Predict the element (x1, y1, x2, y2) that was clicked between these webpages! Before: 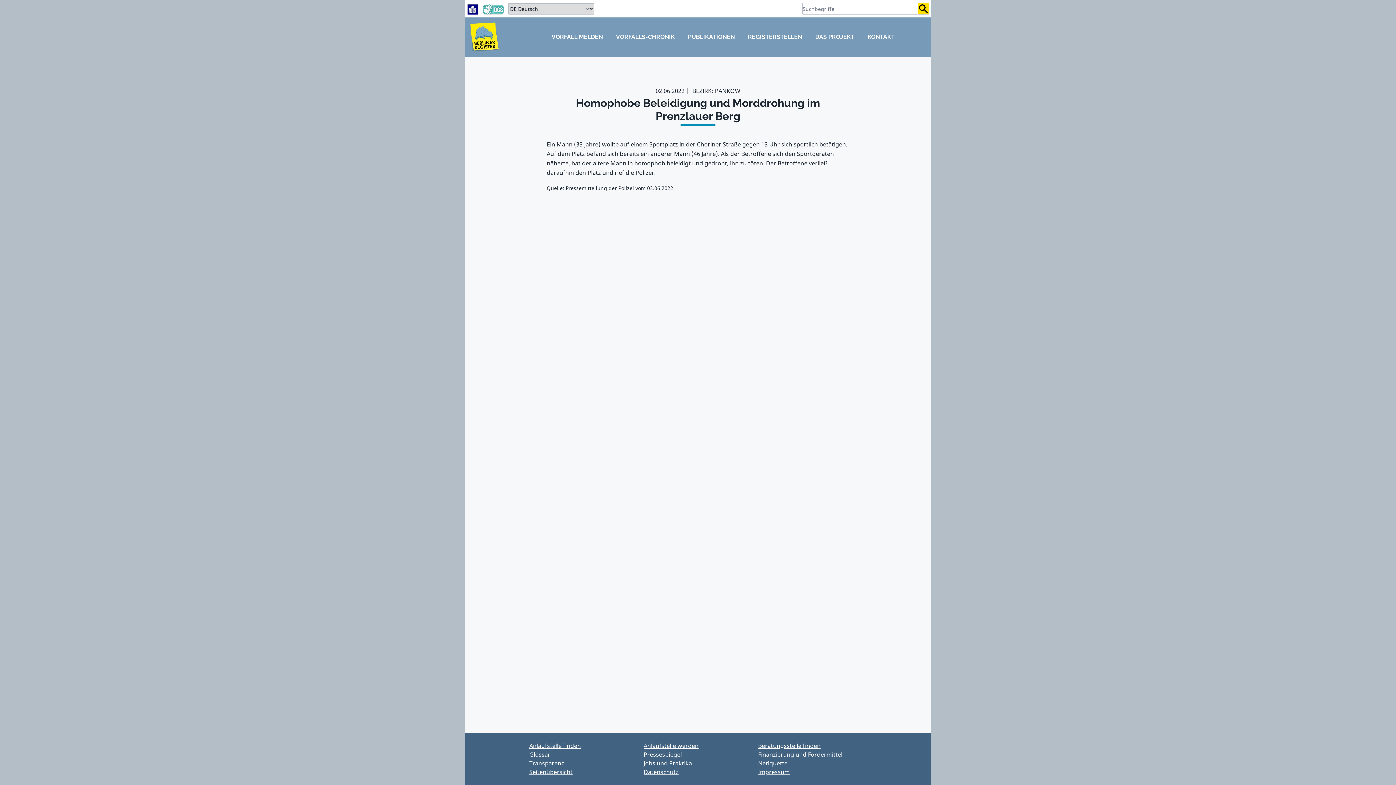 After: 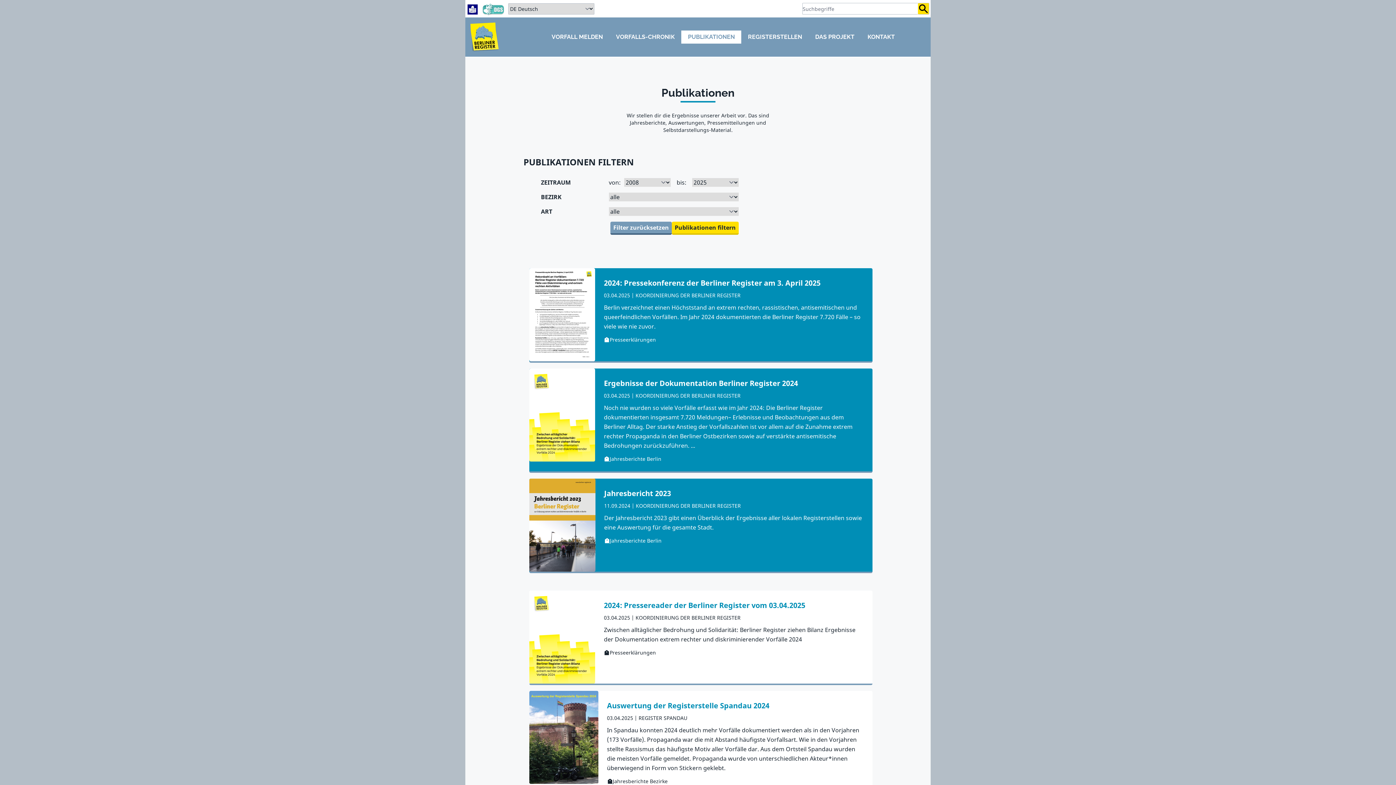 Action: label: PUBLIKATIONEN bbox: (681, 30, 741, 43)